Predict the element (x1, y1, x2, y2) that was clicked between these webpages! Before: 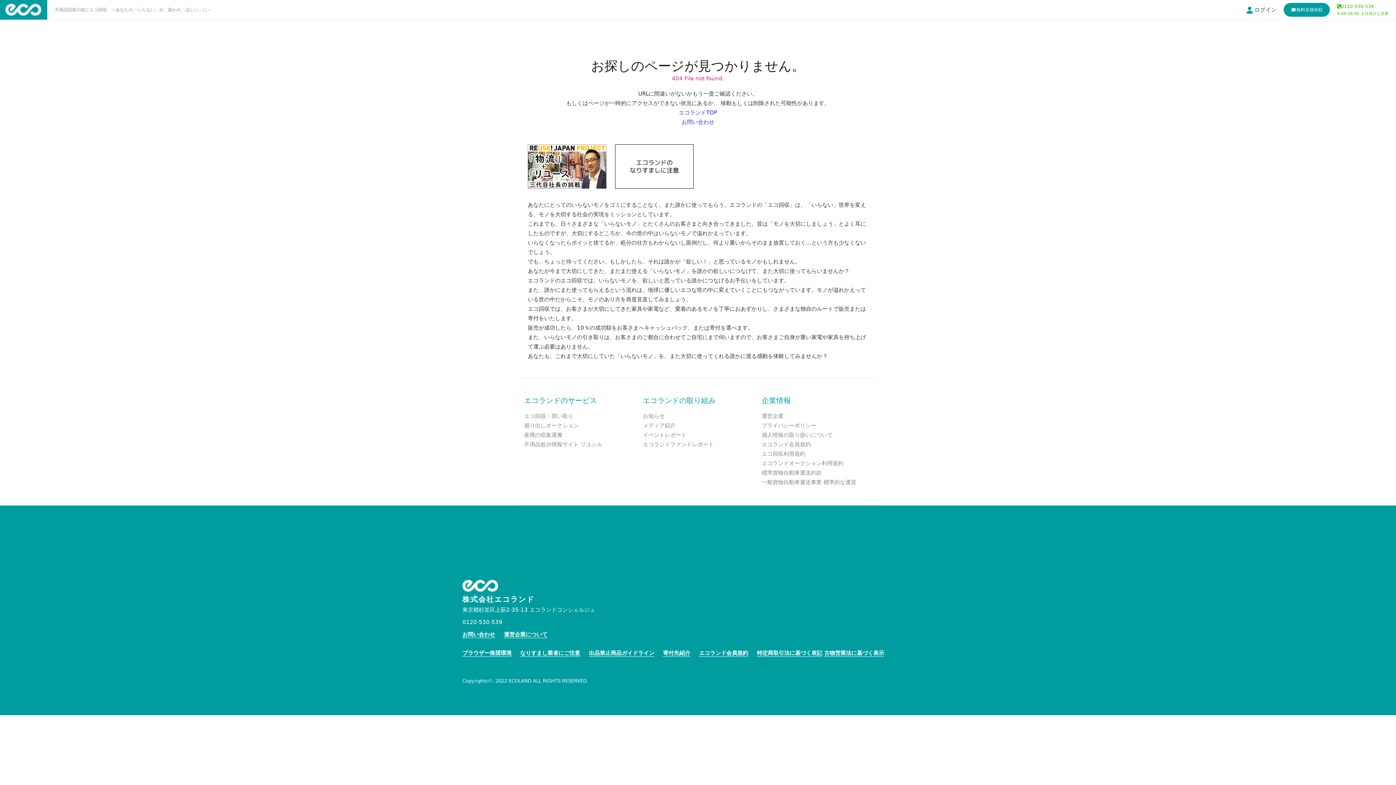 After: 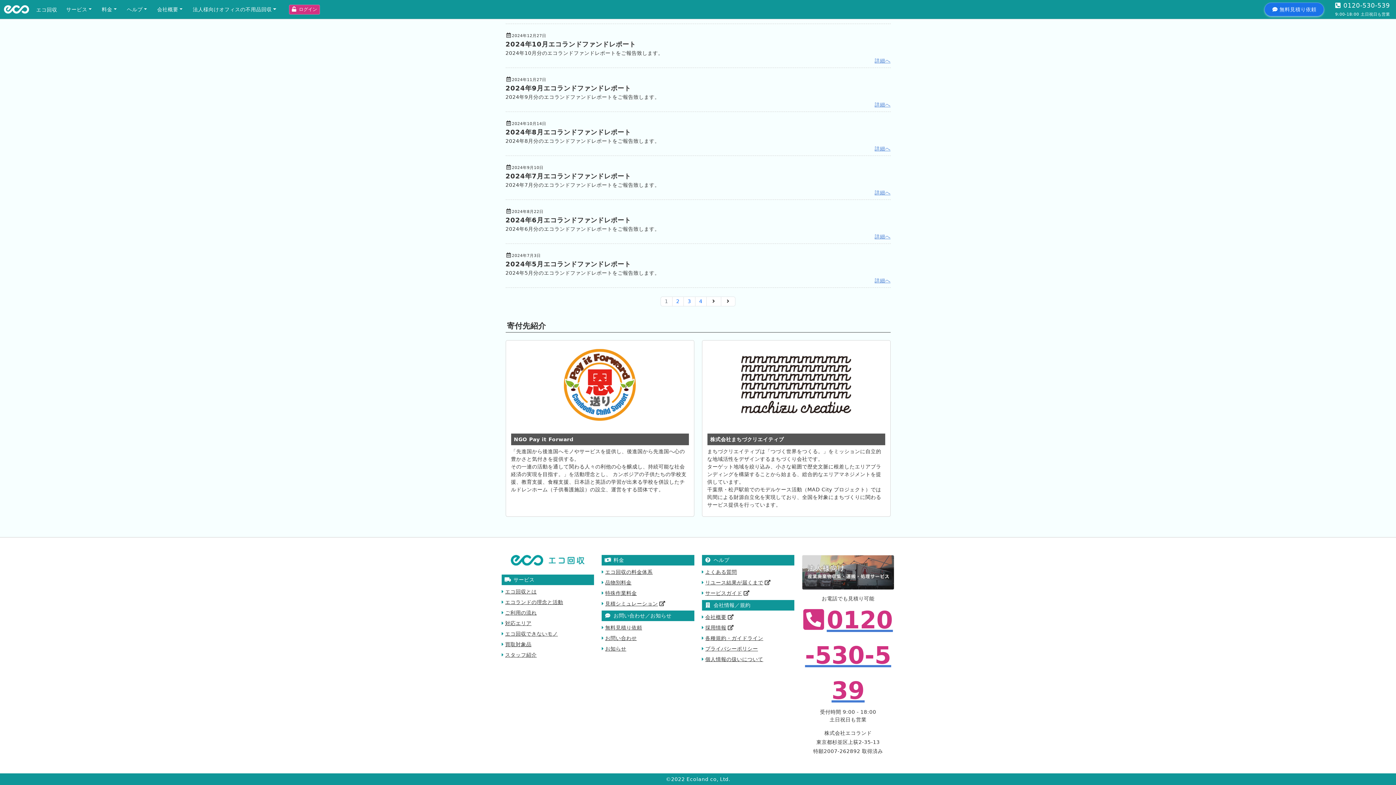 Action: bbox: (663, 650, 690, 657) label: 寄付先紹介